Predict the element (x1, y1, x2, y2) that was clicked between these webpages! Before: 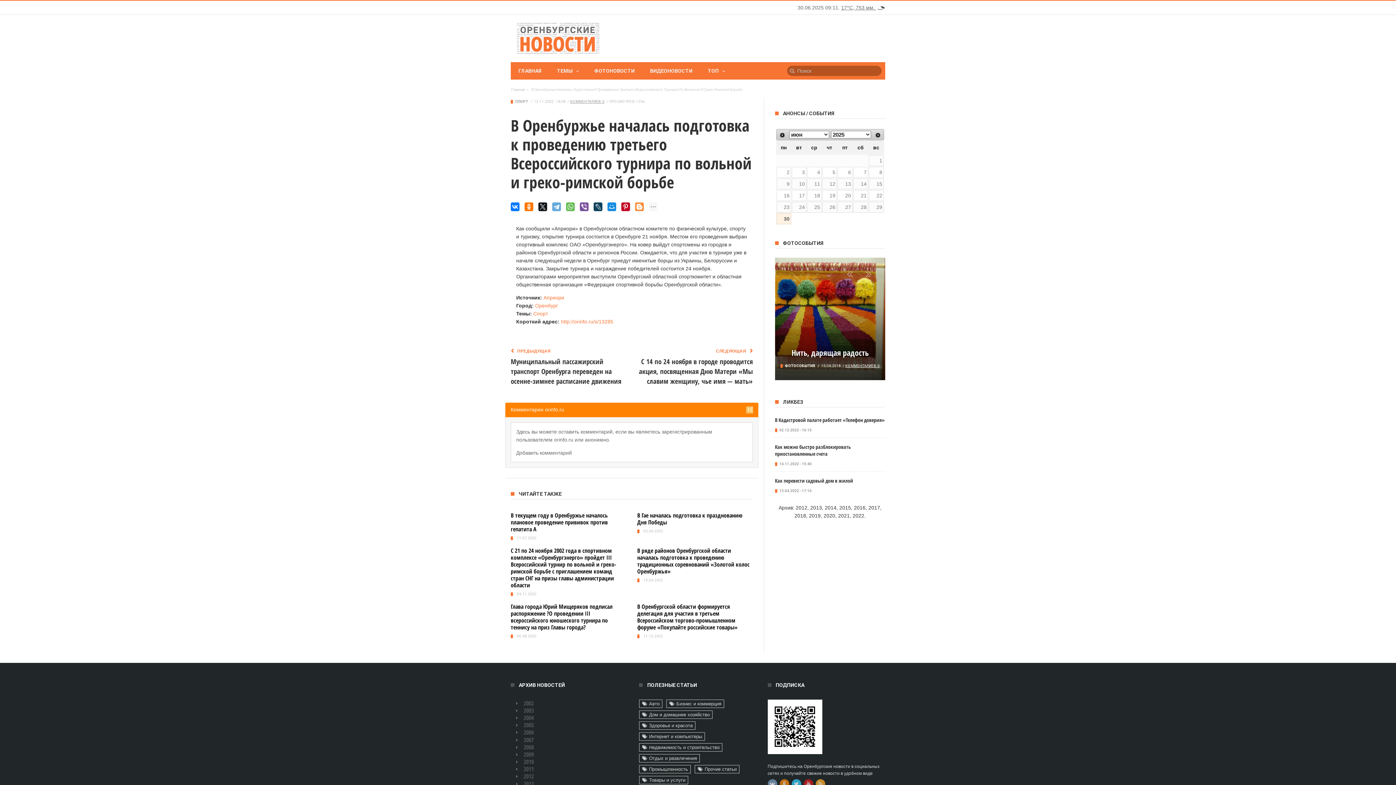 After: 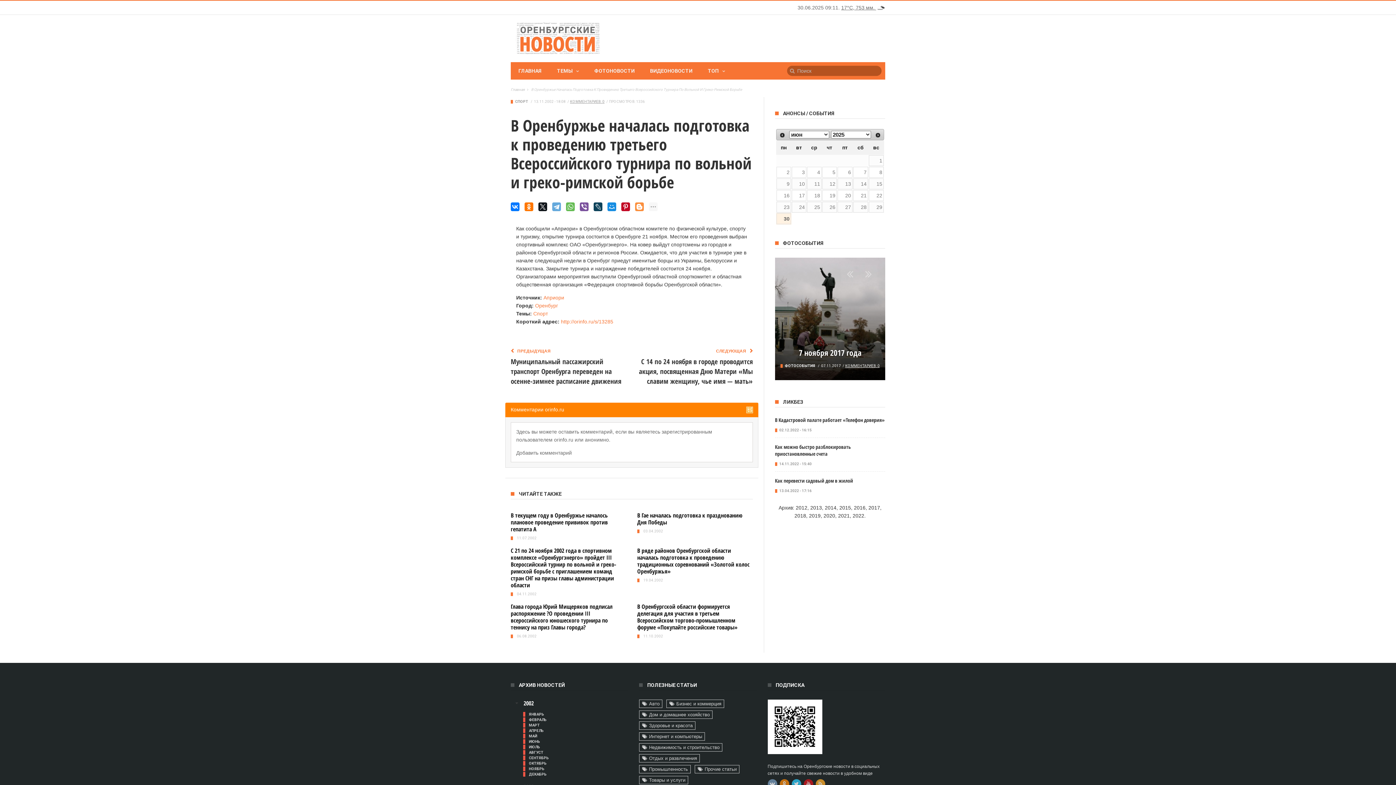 Action: bbox: (510, 700, 628, 706) label: 2002